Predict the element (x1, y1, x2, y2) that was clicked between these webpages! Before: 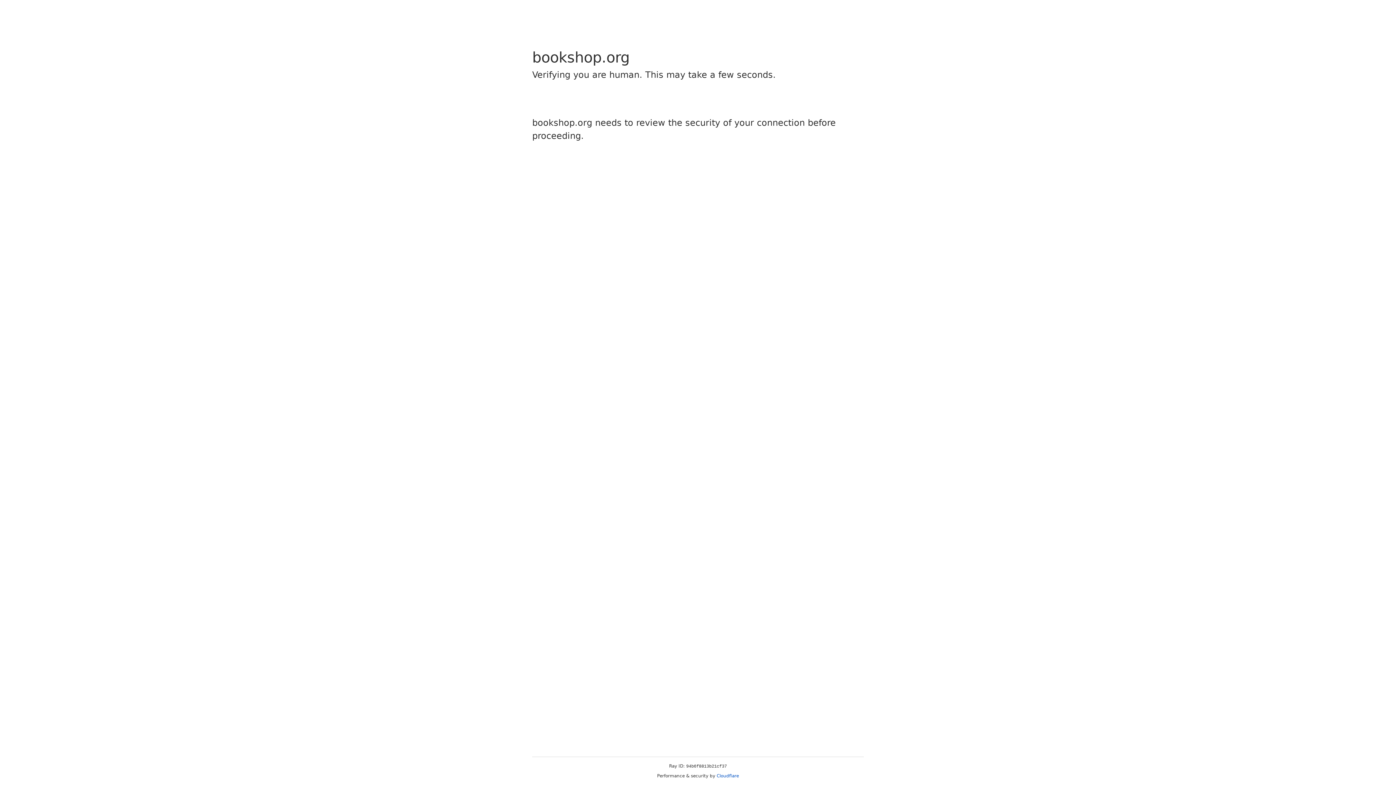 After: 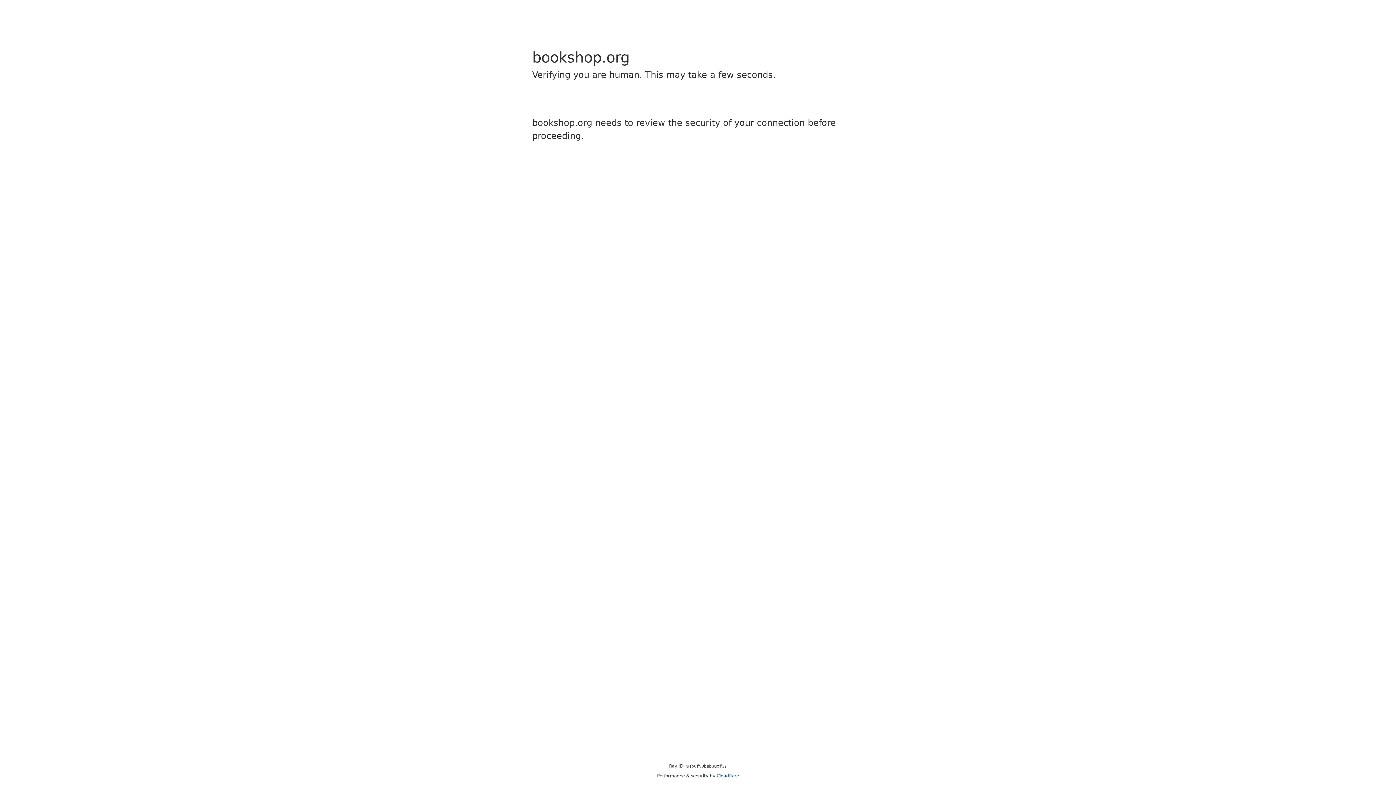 Action: label: Cloudflare bbox: (716, 773, 739, 778)